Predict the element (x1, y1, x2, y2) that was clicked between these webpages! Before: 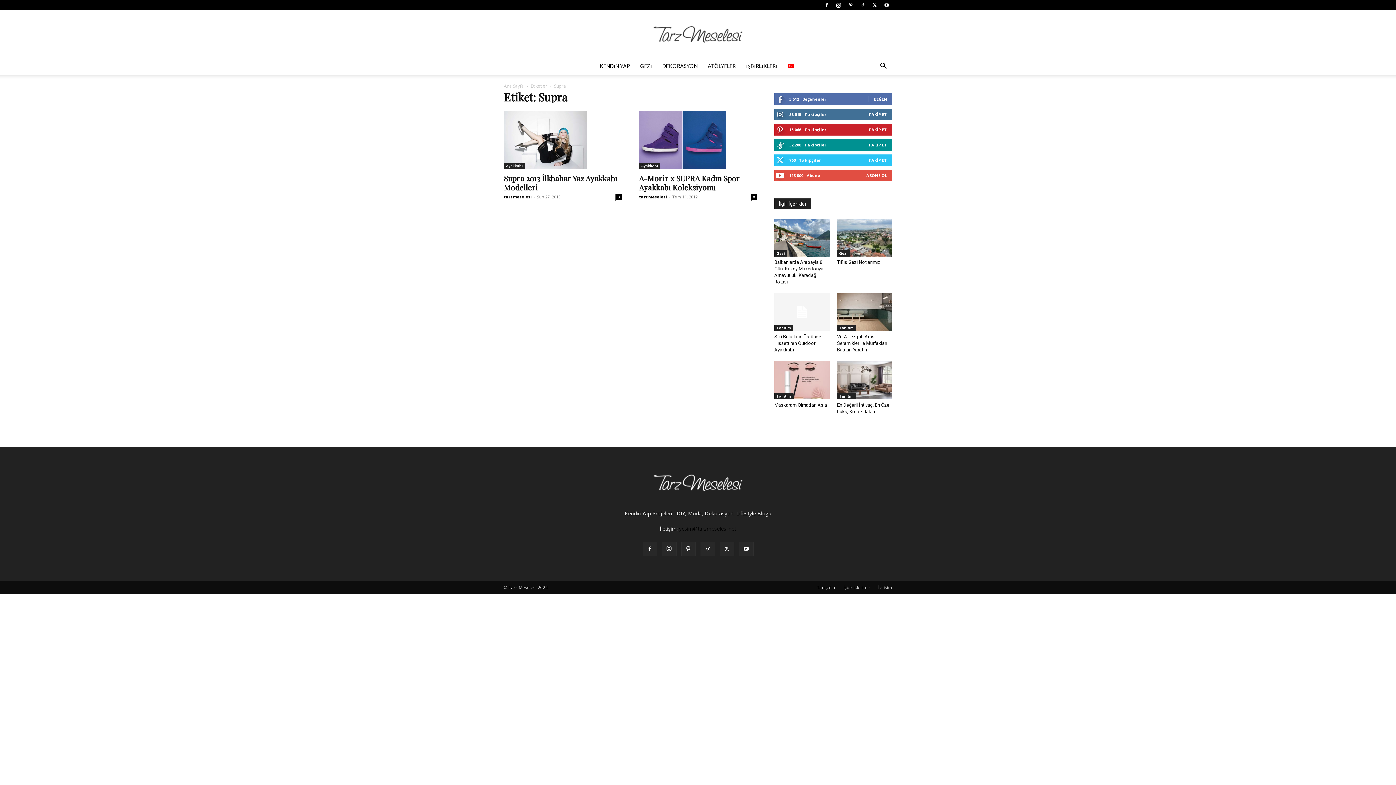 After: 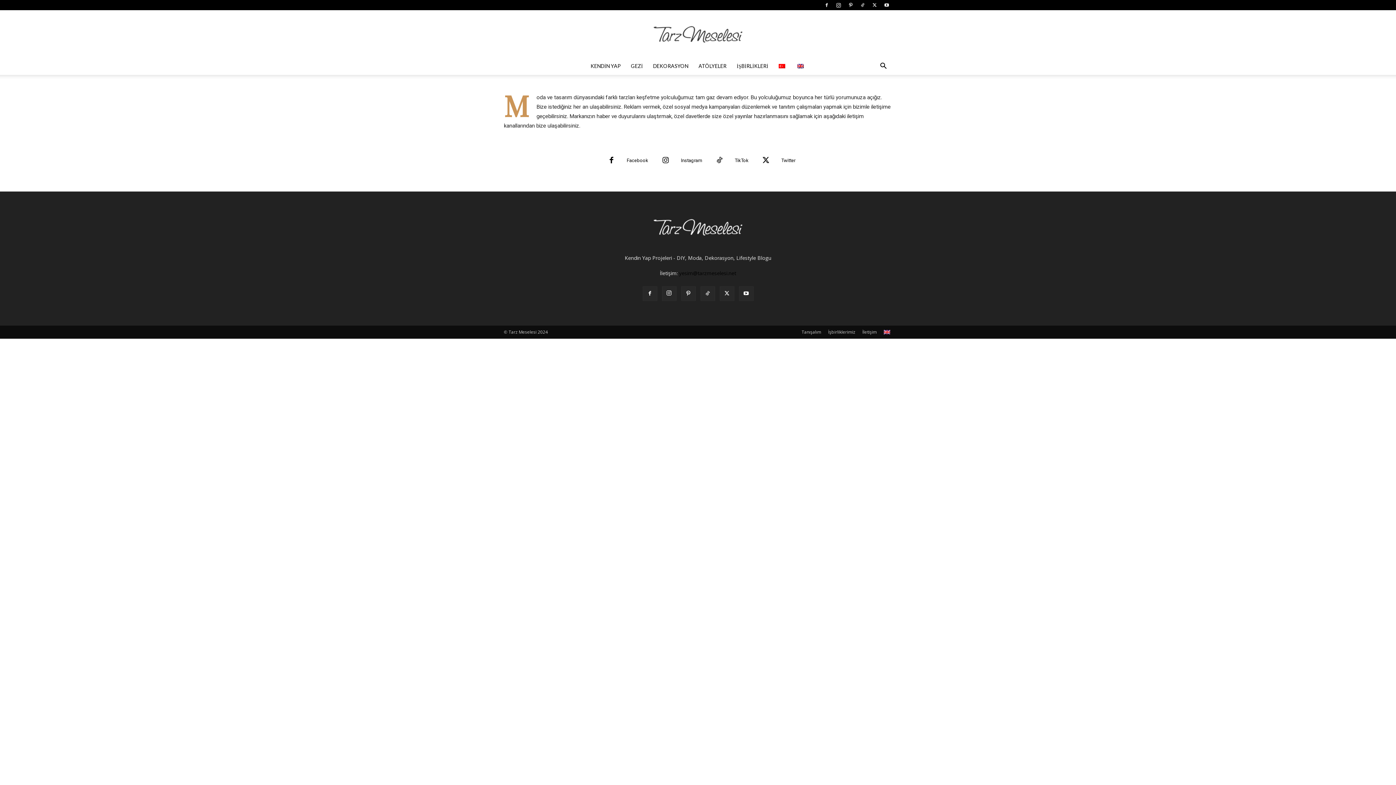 Action: label: İletişim bbox: (877, 584, 892, 591)